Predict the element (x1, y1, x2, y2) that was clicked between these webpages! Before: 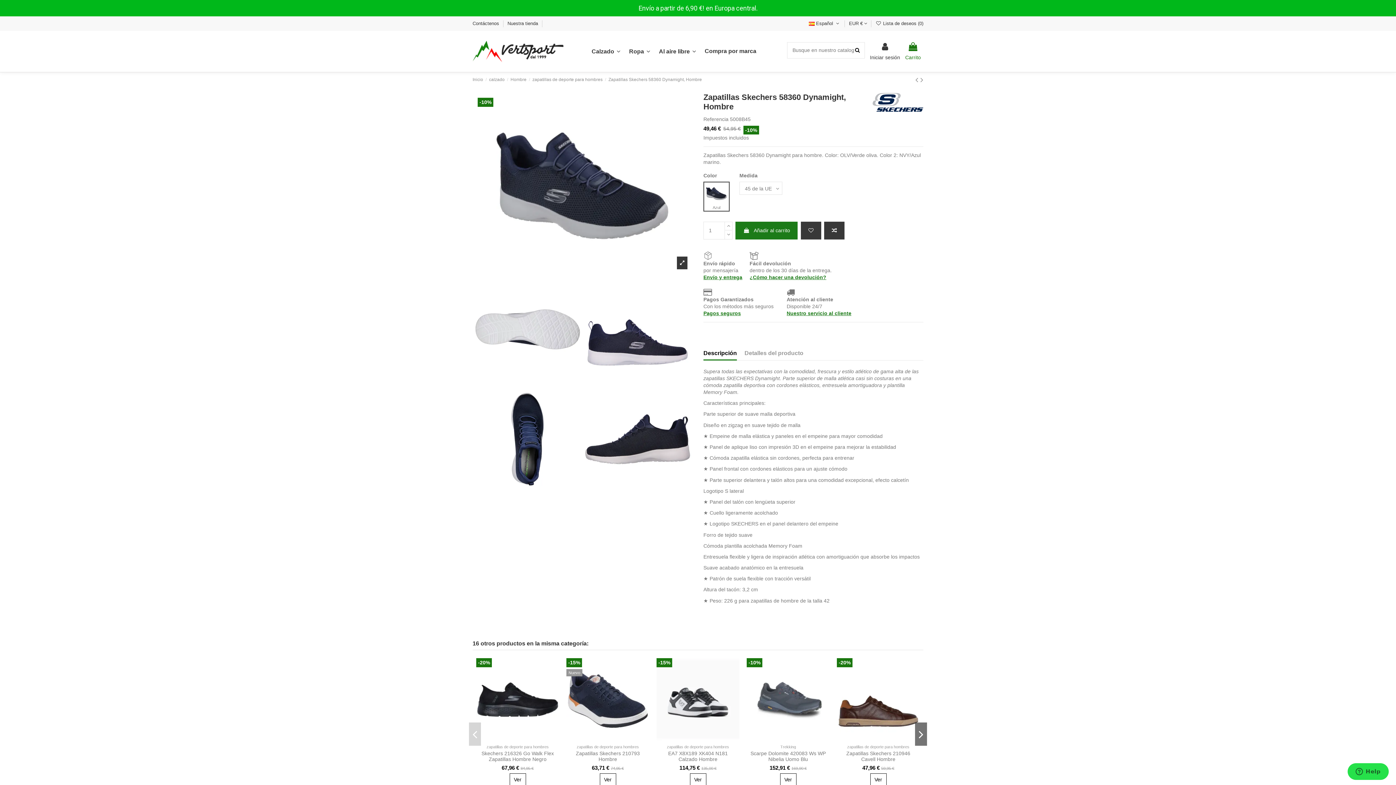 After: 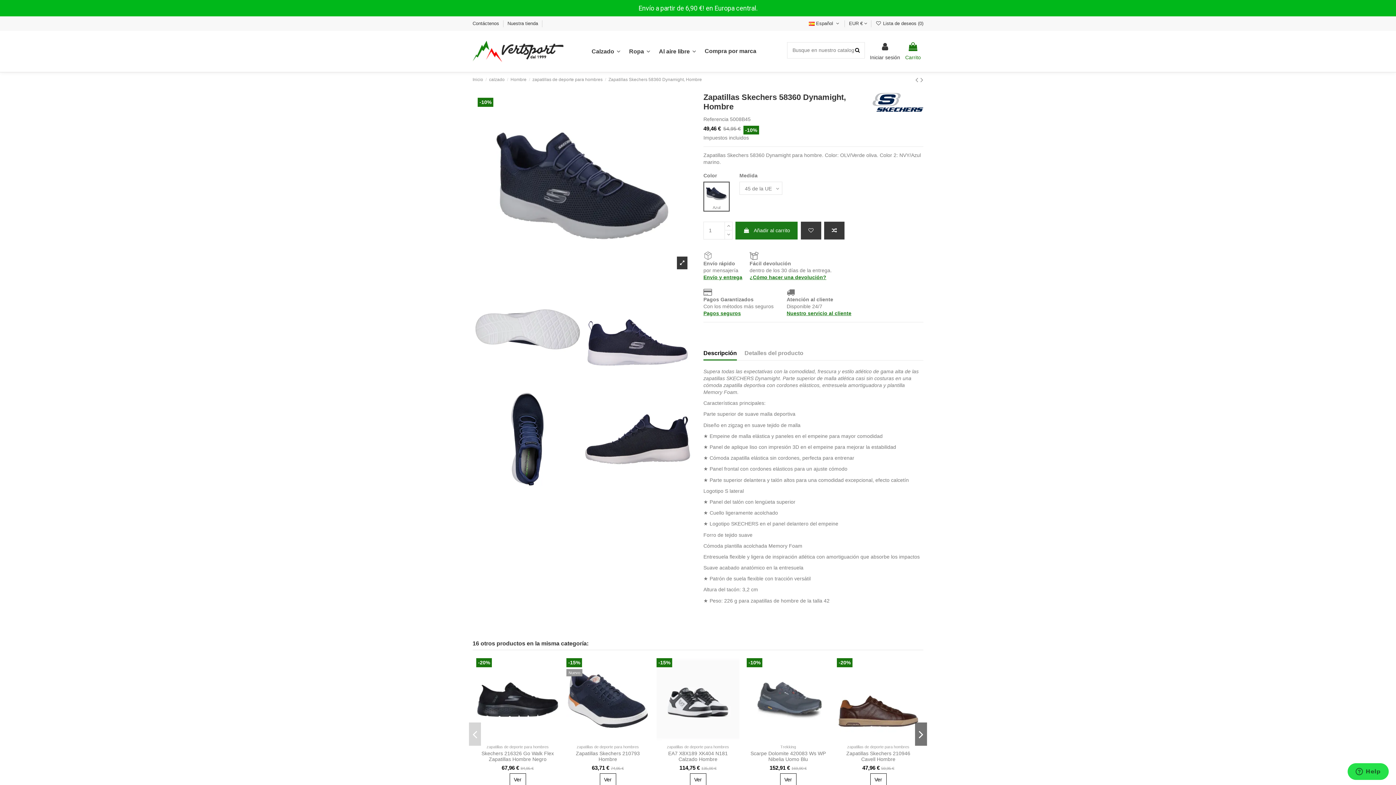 Action: label:   bbox: (703, 343, 705, 349)